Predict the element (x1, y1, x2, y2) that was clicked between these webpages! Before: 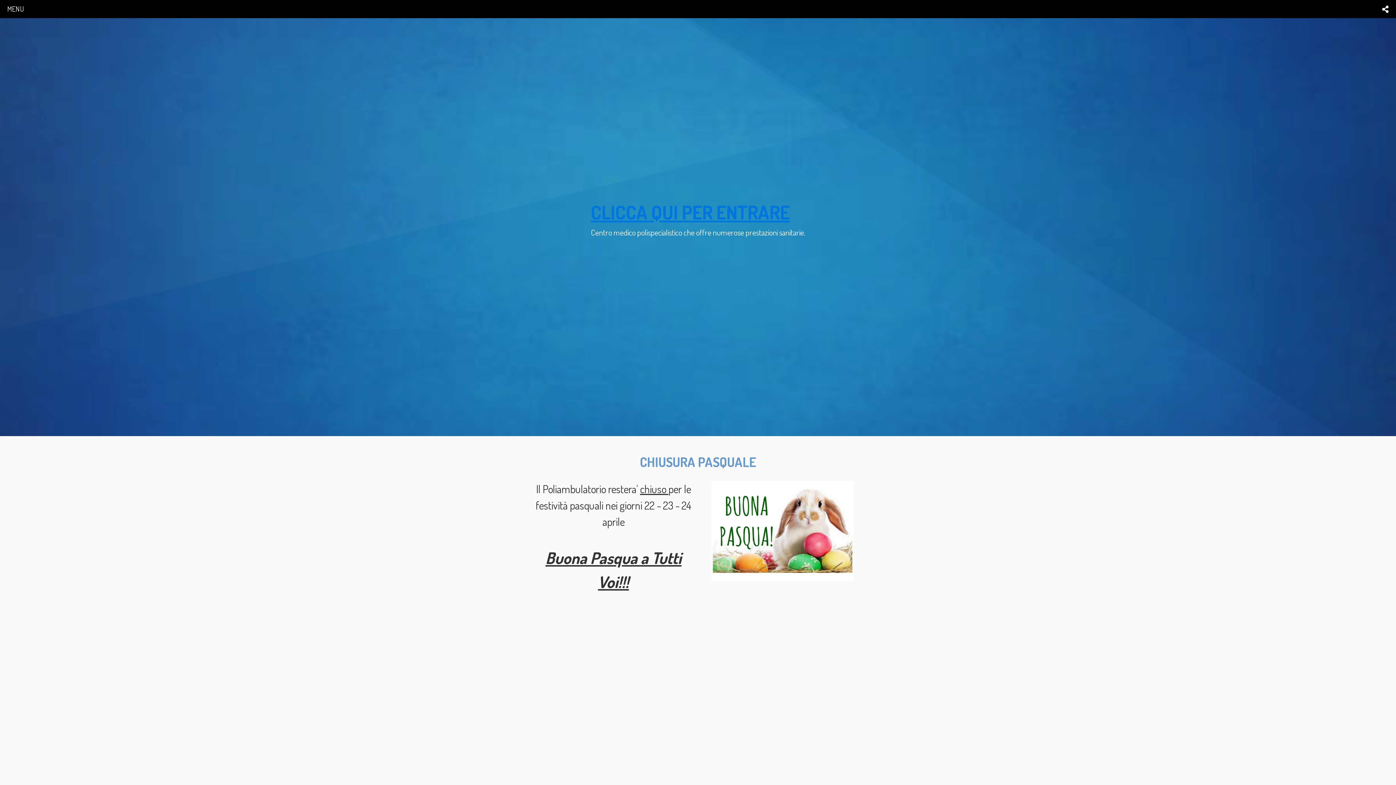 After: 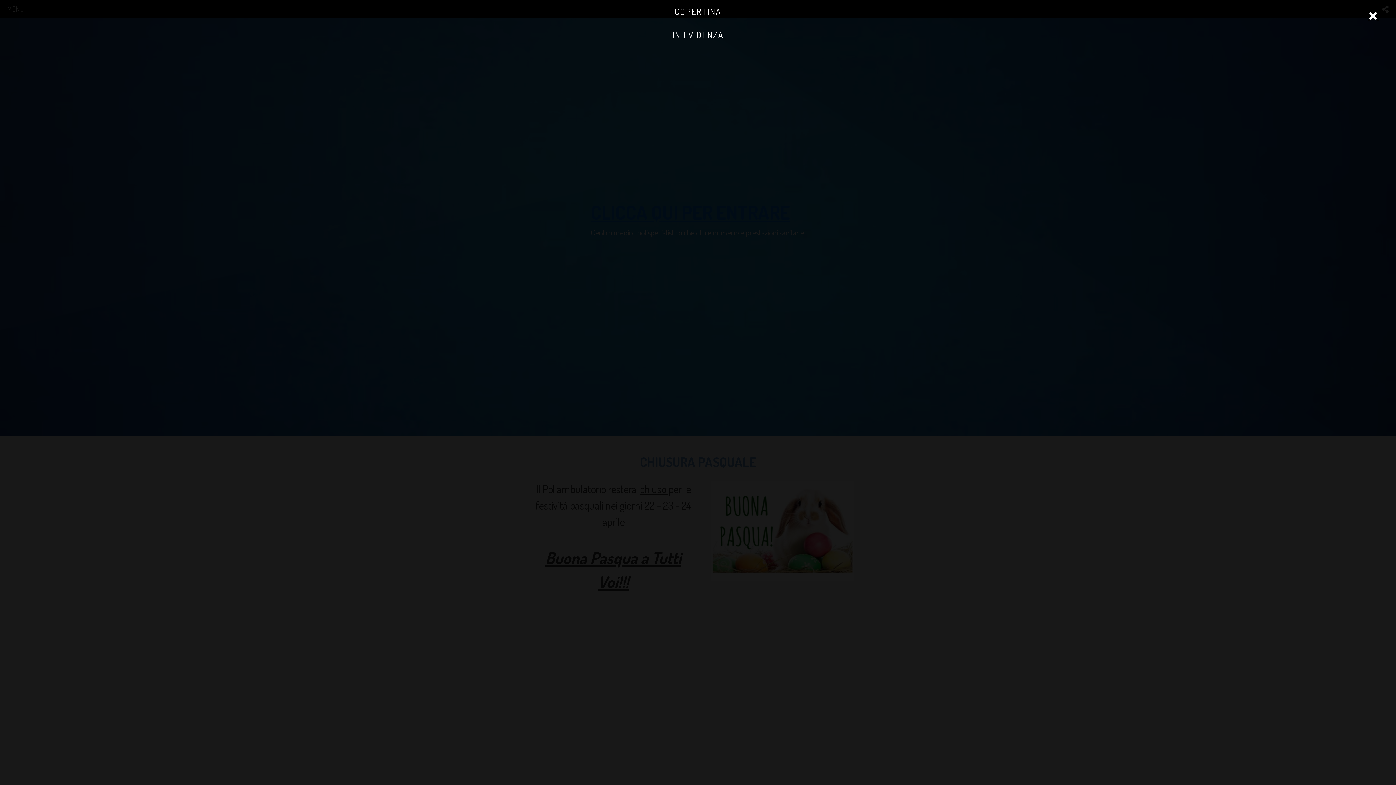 Action: label: MENU bbox: (7, 4, 24, 14)